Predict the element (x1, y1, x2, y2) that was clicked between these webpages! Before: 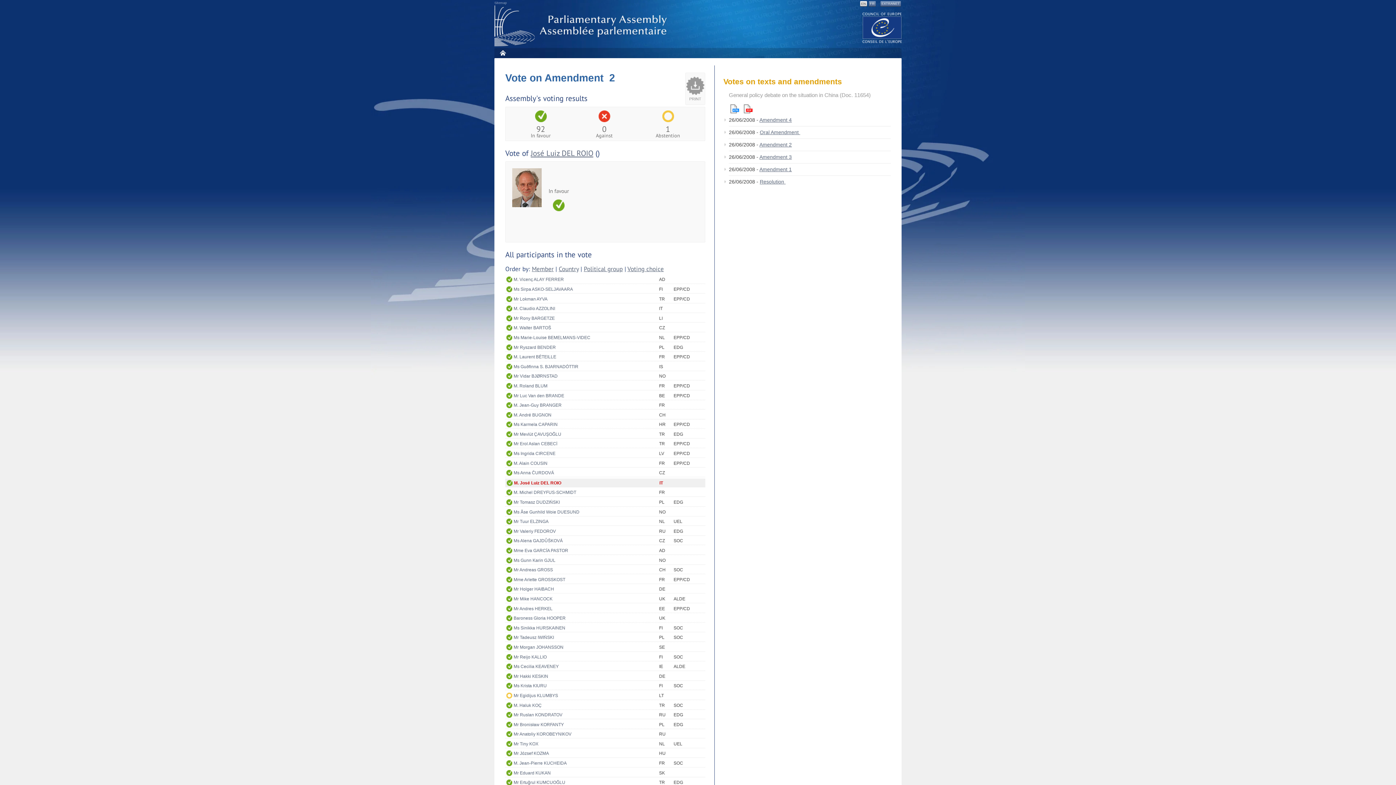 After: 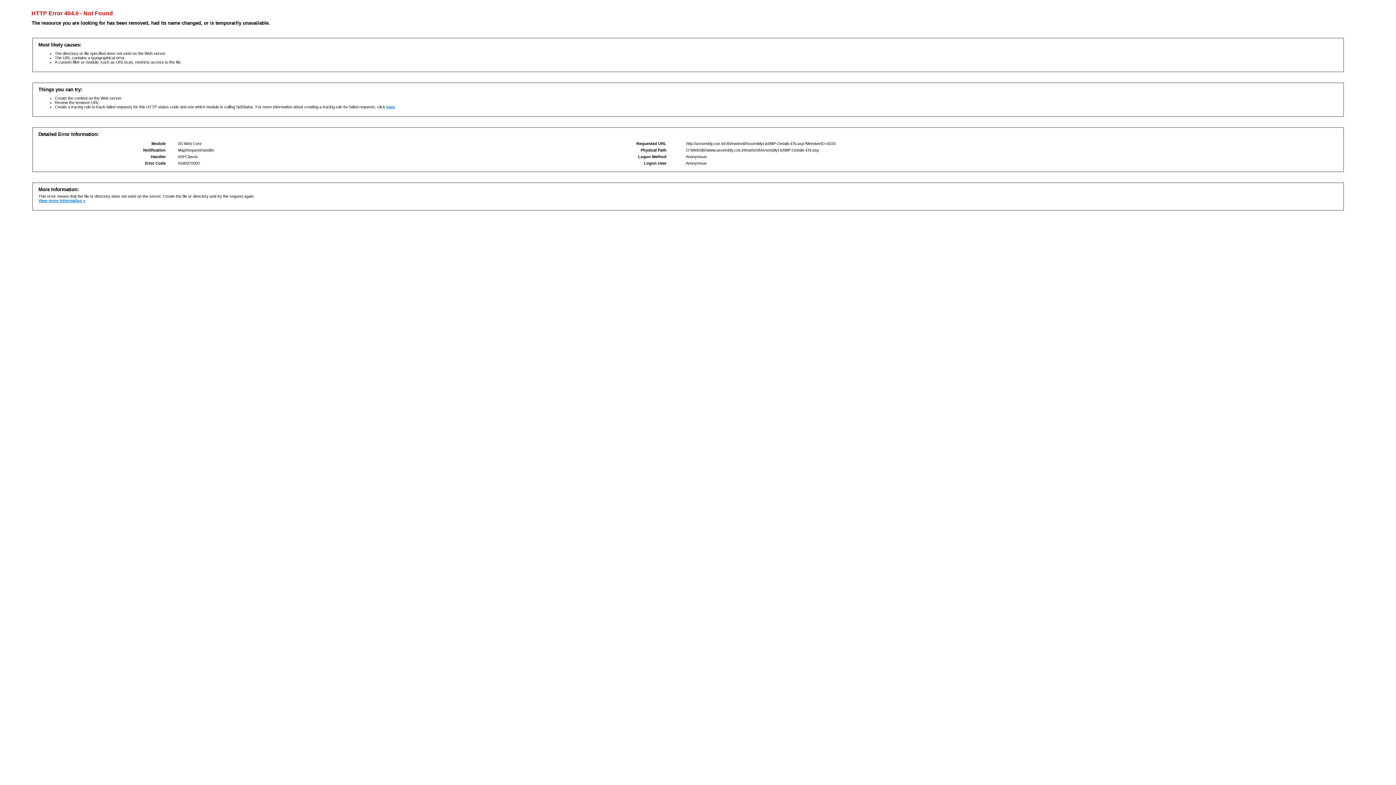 Action: label: Mr Tuur ELZINGA bbox: (513, 517, 659, 525)